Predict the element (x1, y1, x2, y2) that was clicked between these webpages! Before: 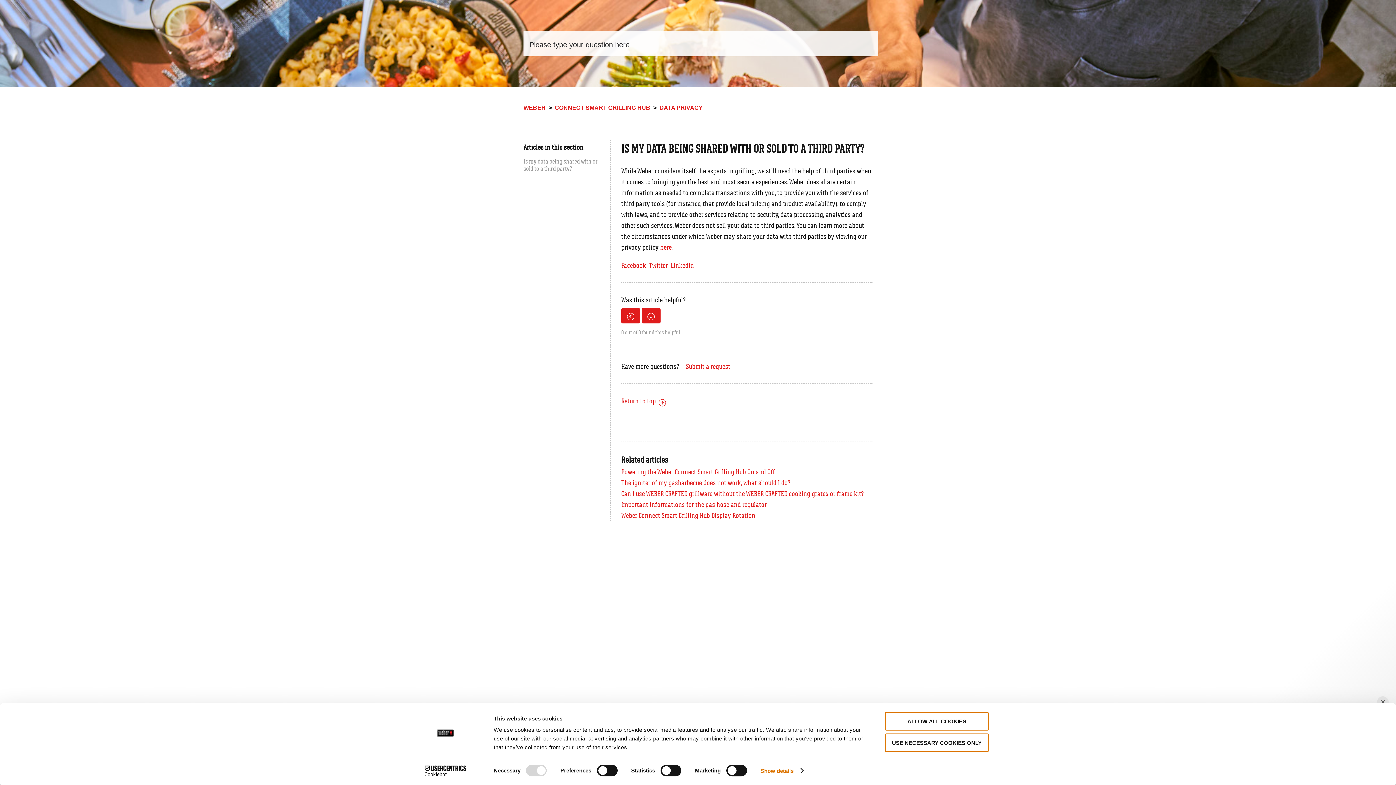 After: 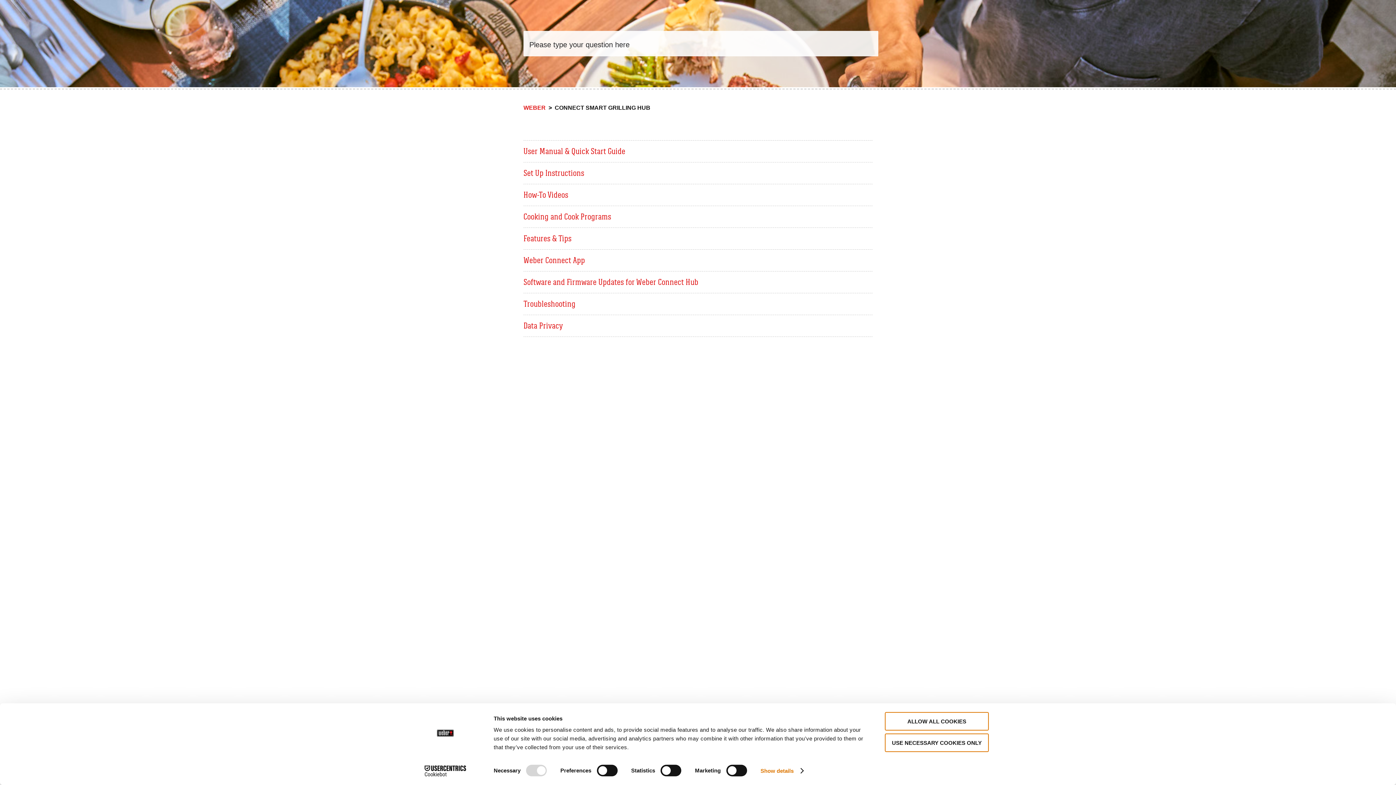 Action: bbox: (554, 104, 650, 110) label: CONNECT SMART GRILLING HUB